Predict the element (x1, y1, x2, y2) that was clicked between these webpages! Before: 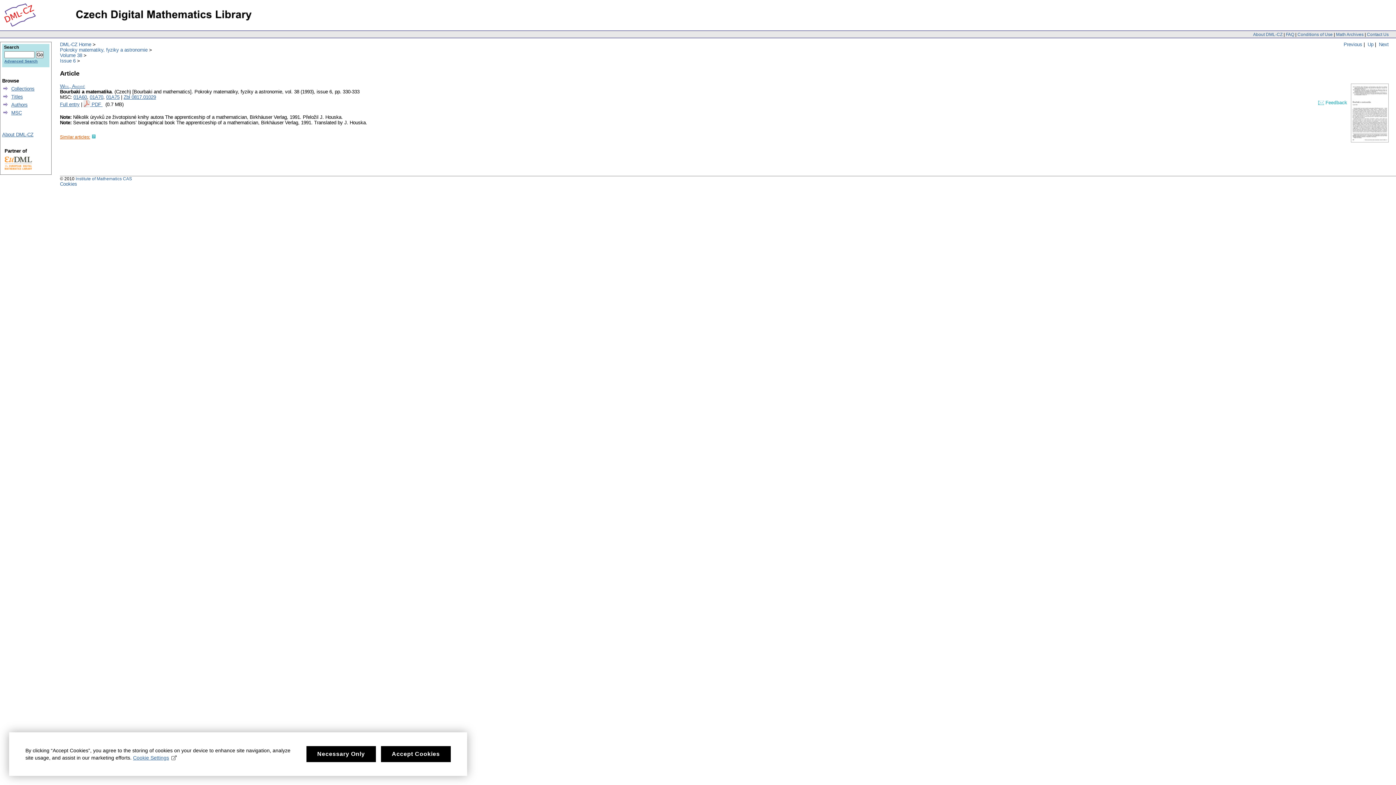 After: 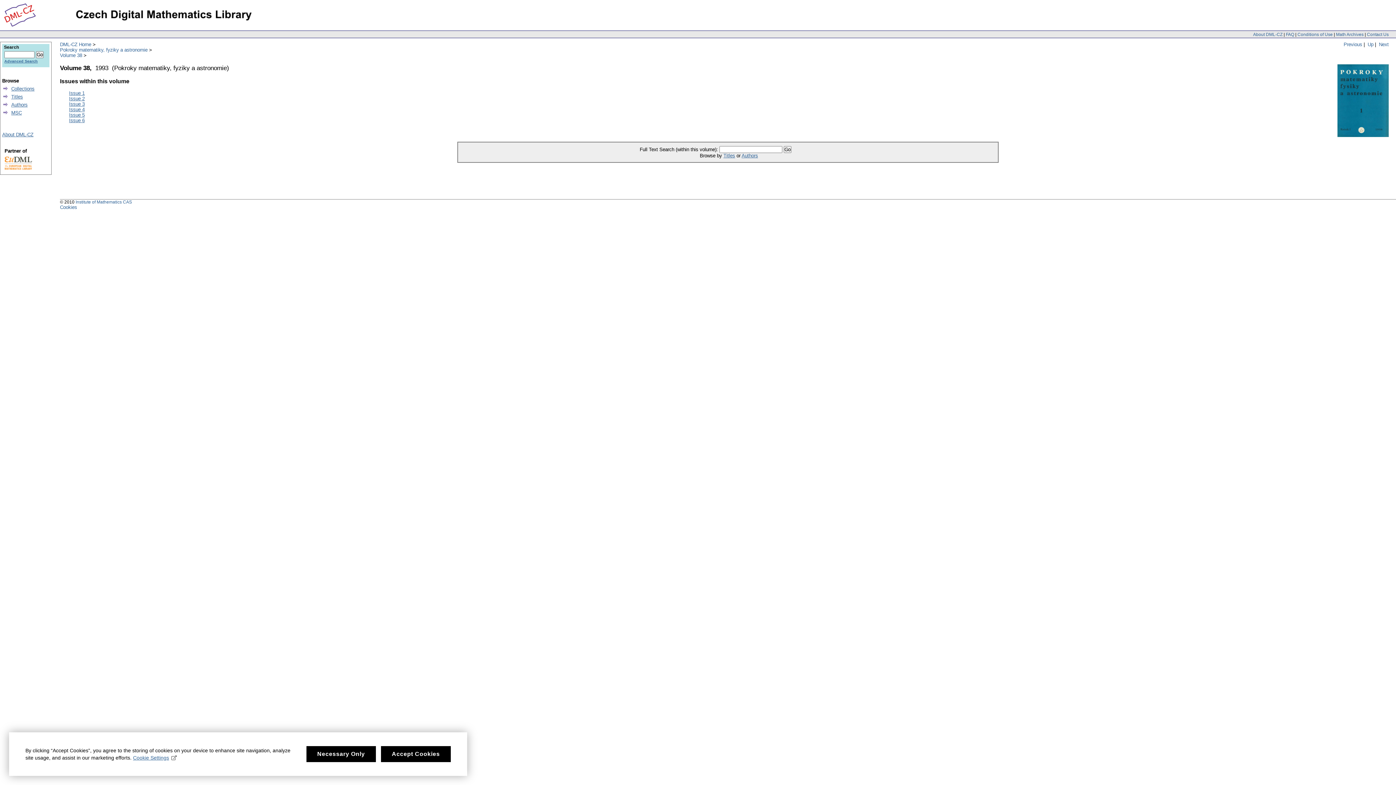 Action: label: Volume 38 bbox: (60, 52, 82, 58)